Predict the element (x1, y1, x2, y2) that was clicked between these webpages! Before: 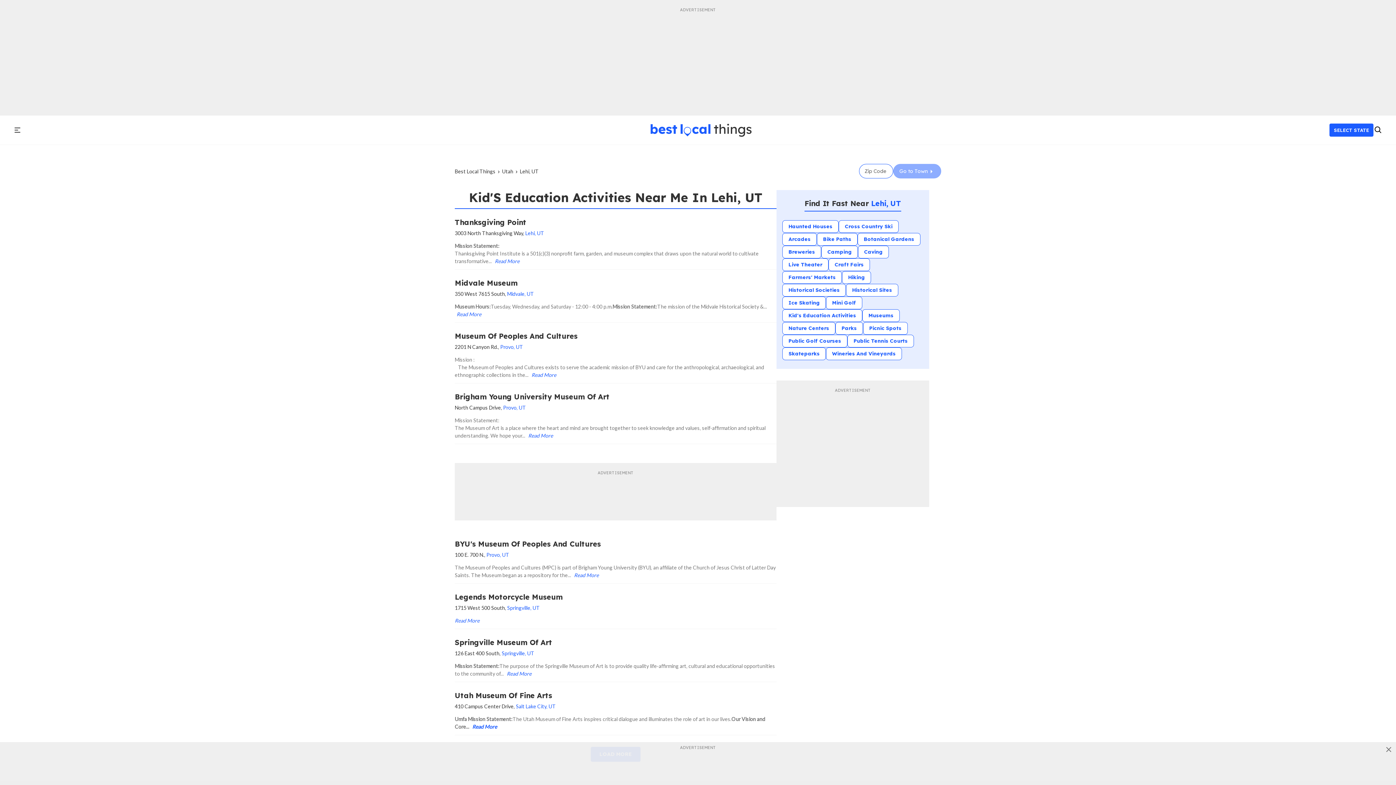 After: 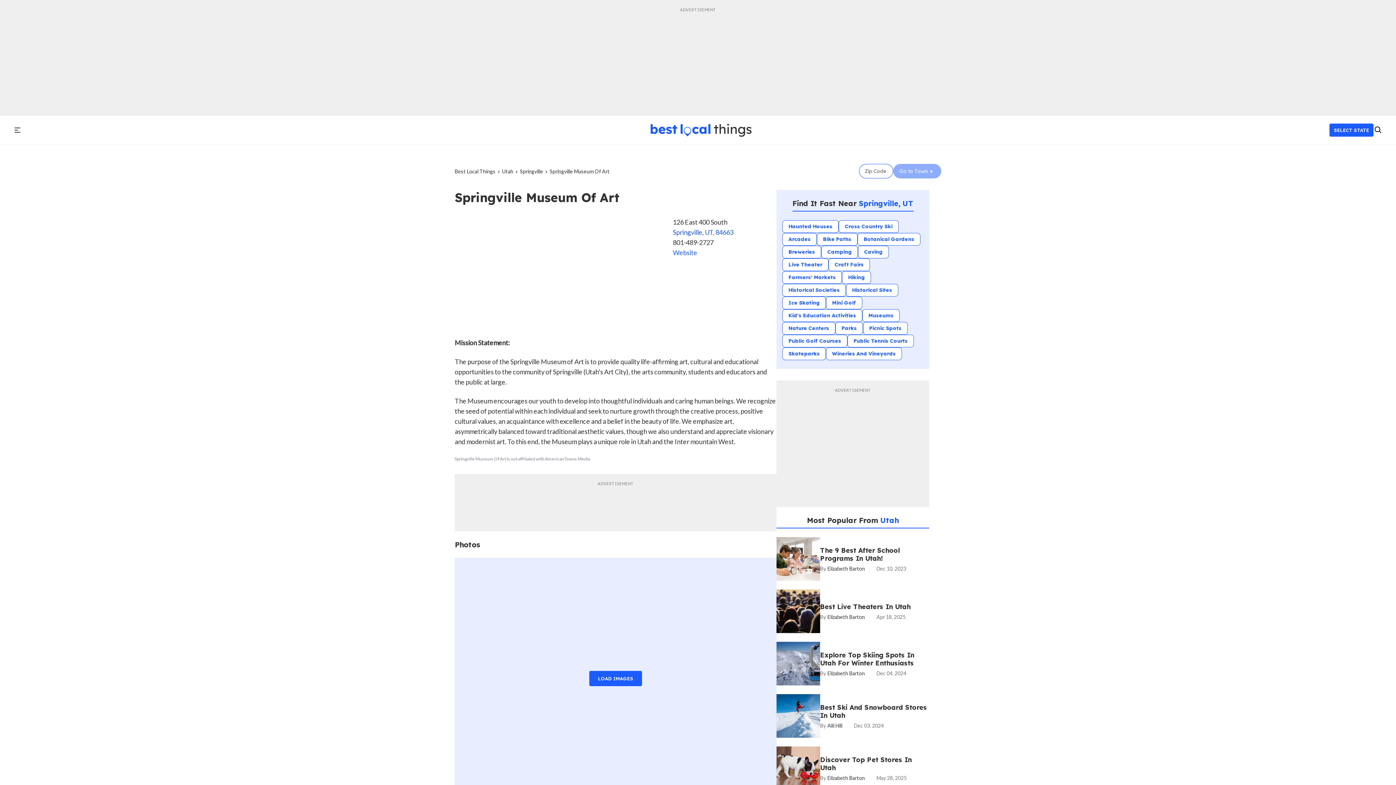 Action: label: Read More bbox: (505, 670, 531, 677)